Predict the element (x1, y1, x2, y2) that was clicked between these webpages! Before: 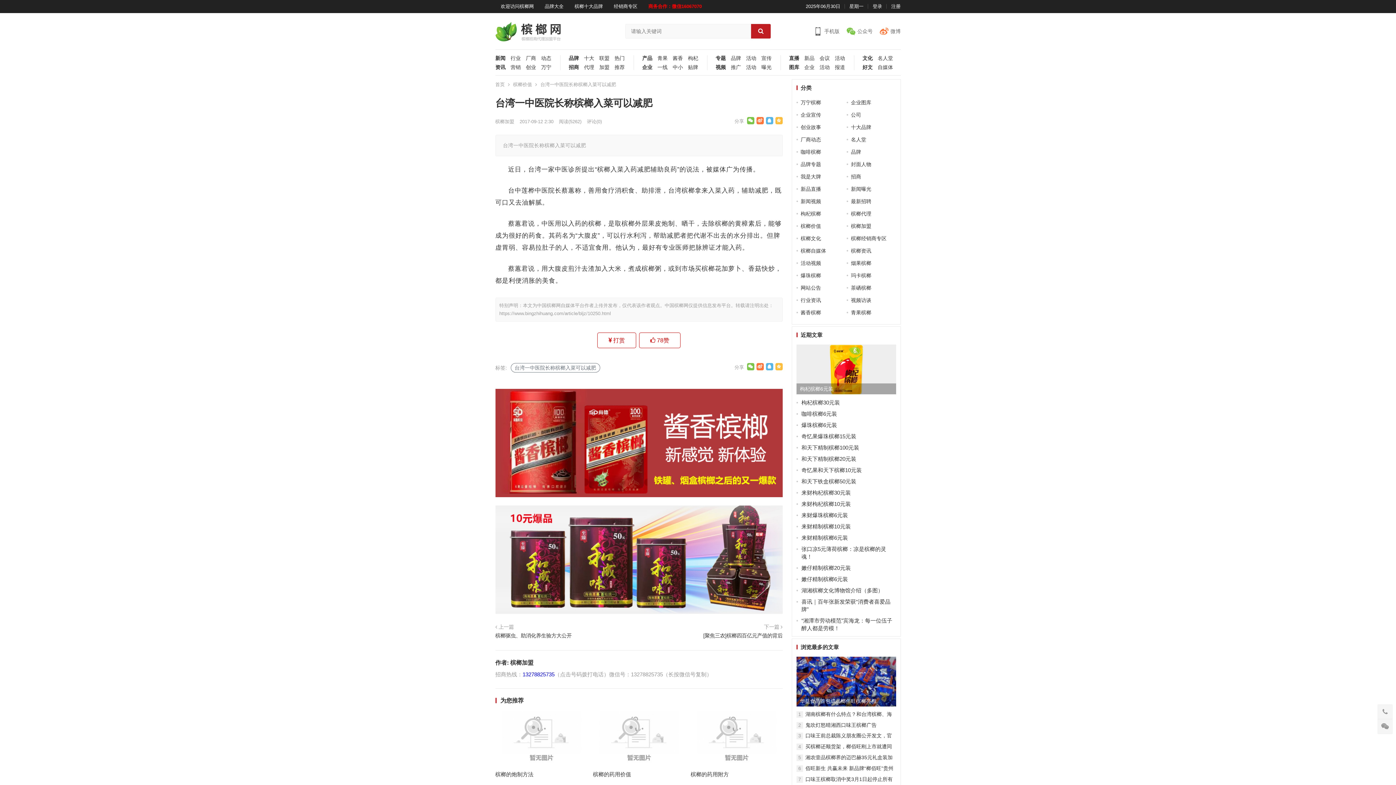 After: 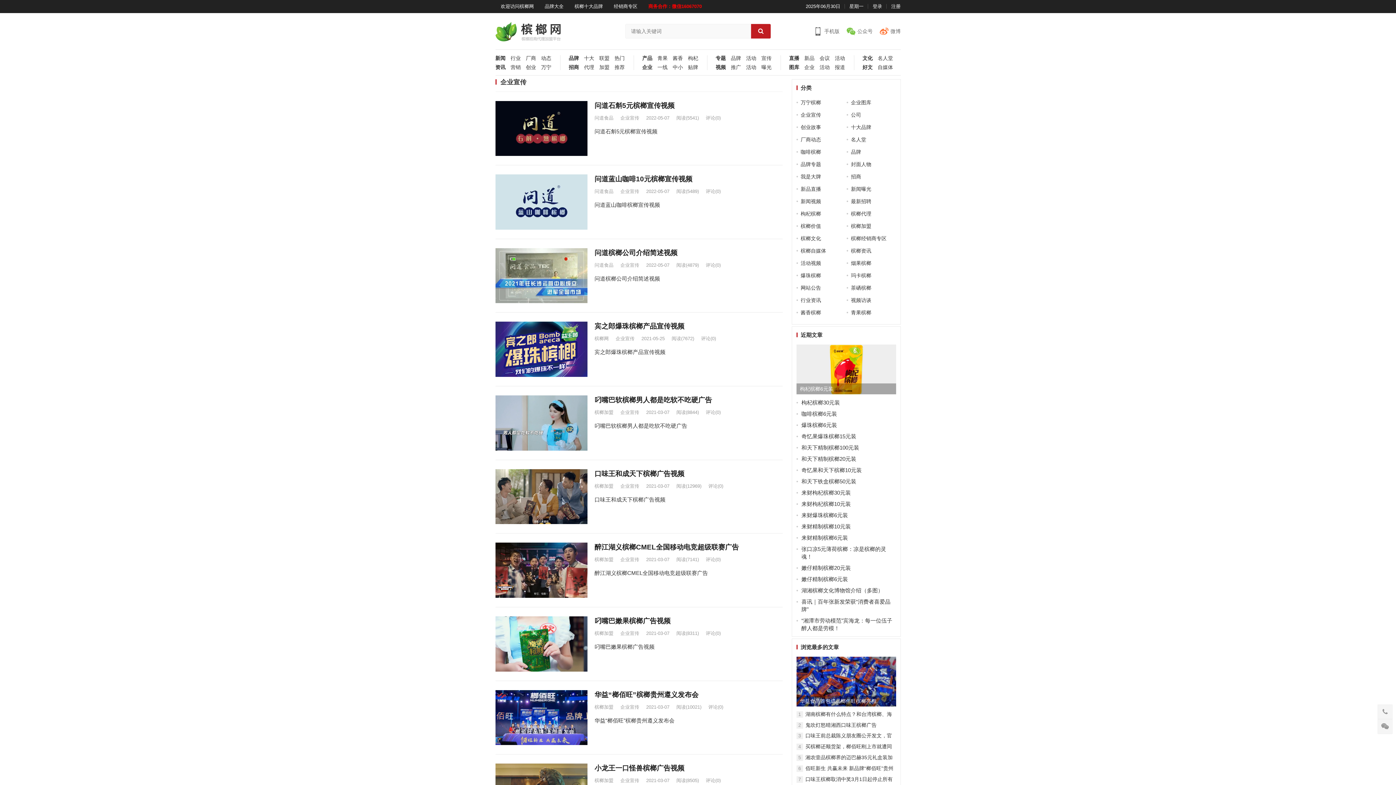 Action: bbox: (800, 112, 821, 117) label: 企业宣传